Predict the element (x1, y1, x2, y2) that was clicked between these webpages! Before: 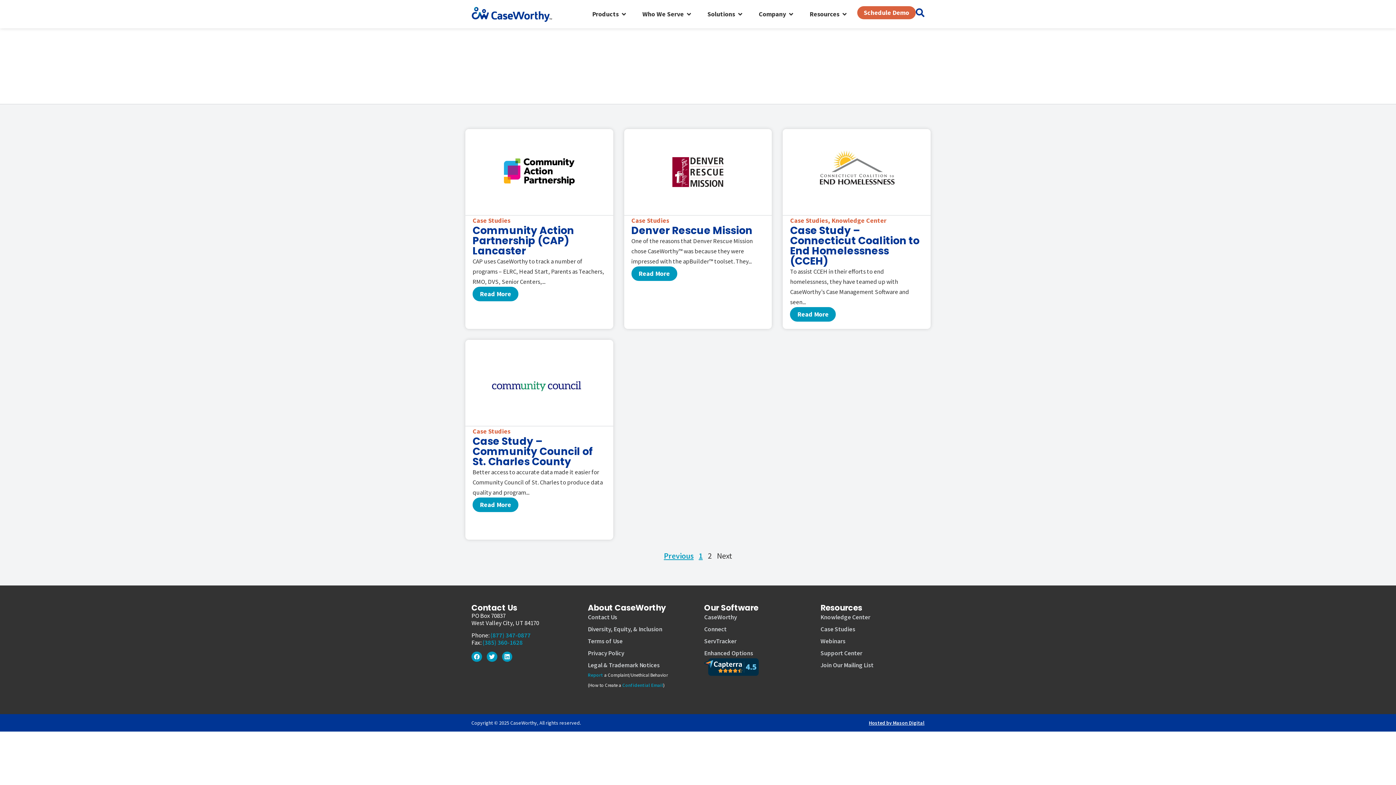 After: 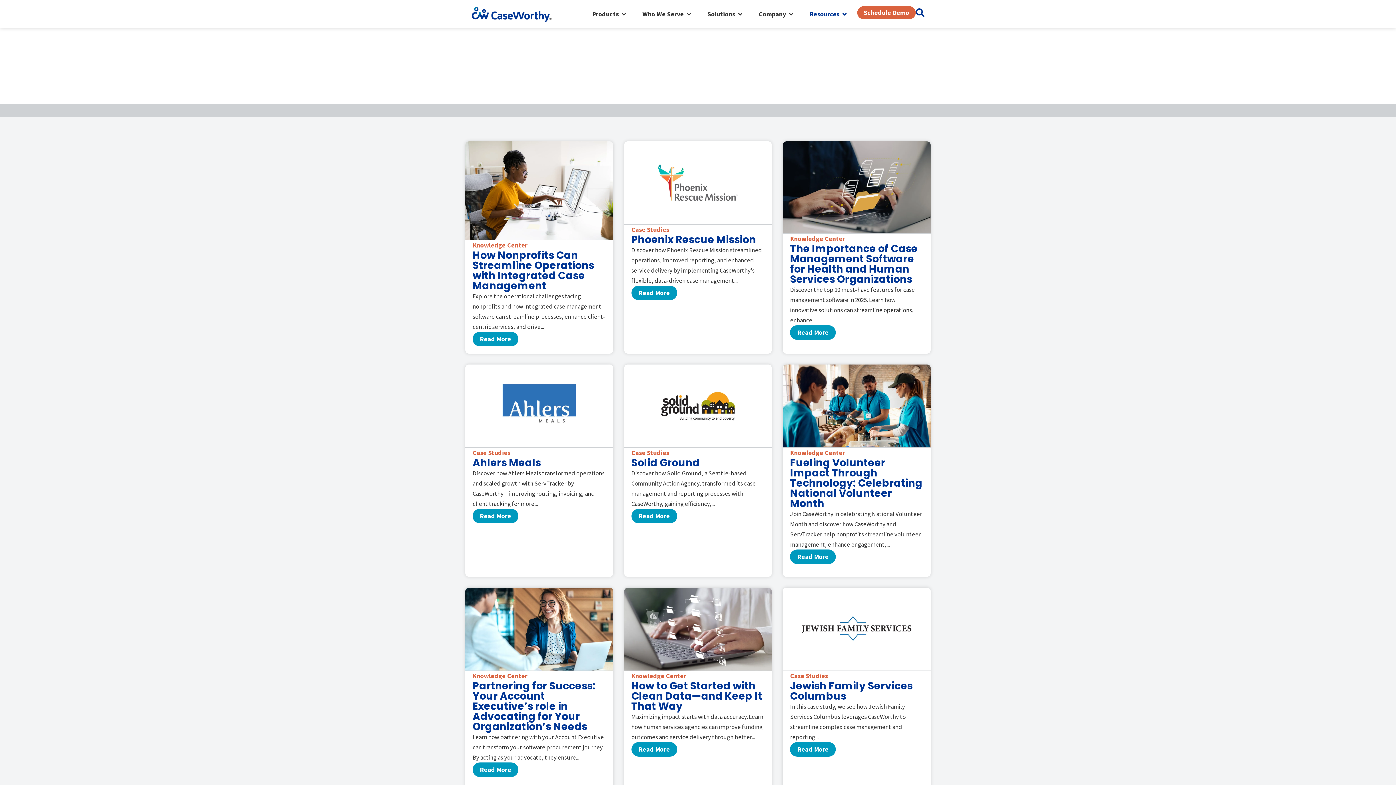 Action: bbox: (809, 9, 839, 19) label: Resources